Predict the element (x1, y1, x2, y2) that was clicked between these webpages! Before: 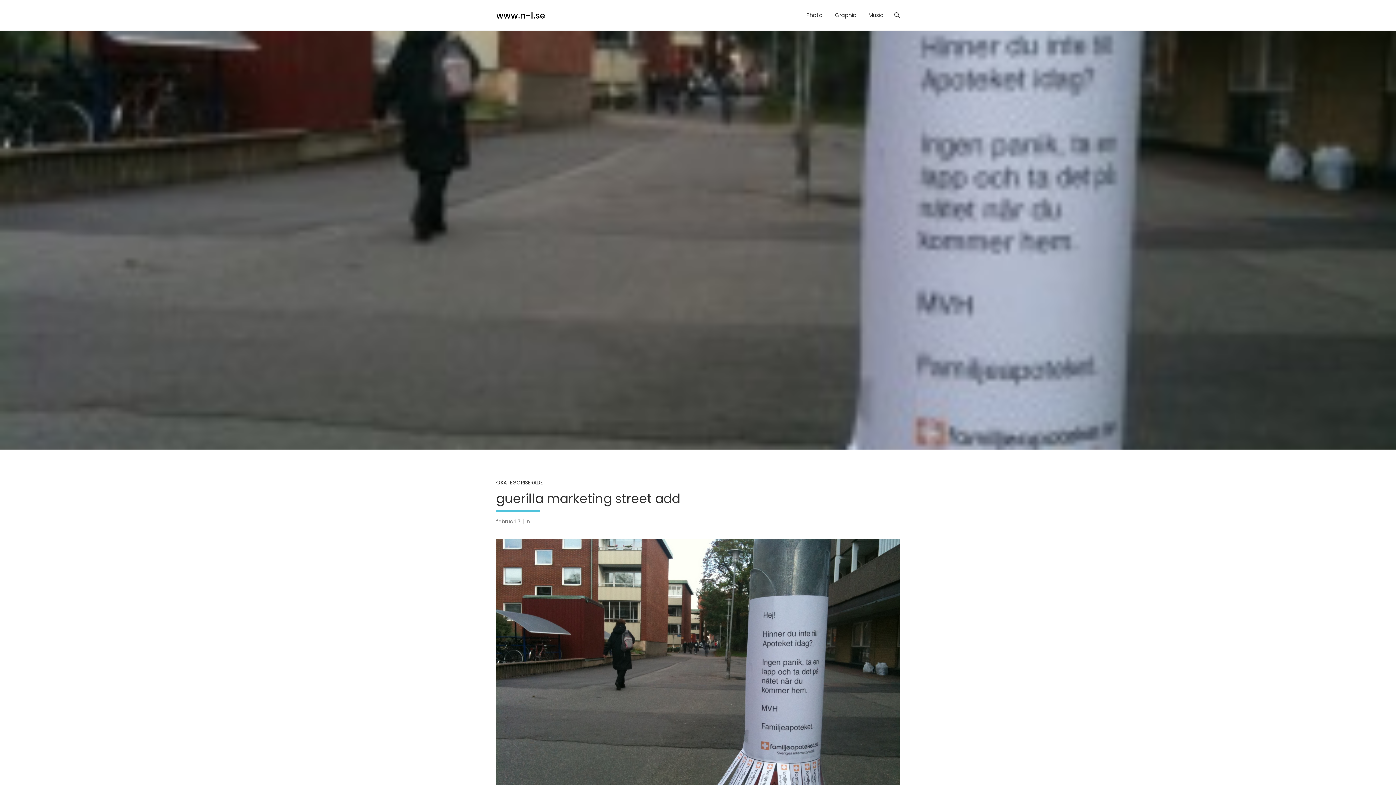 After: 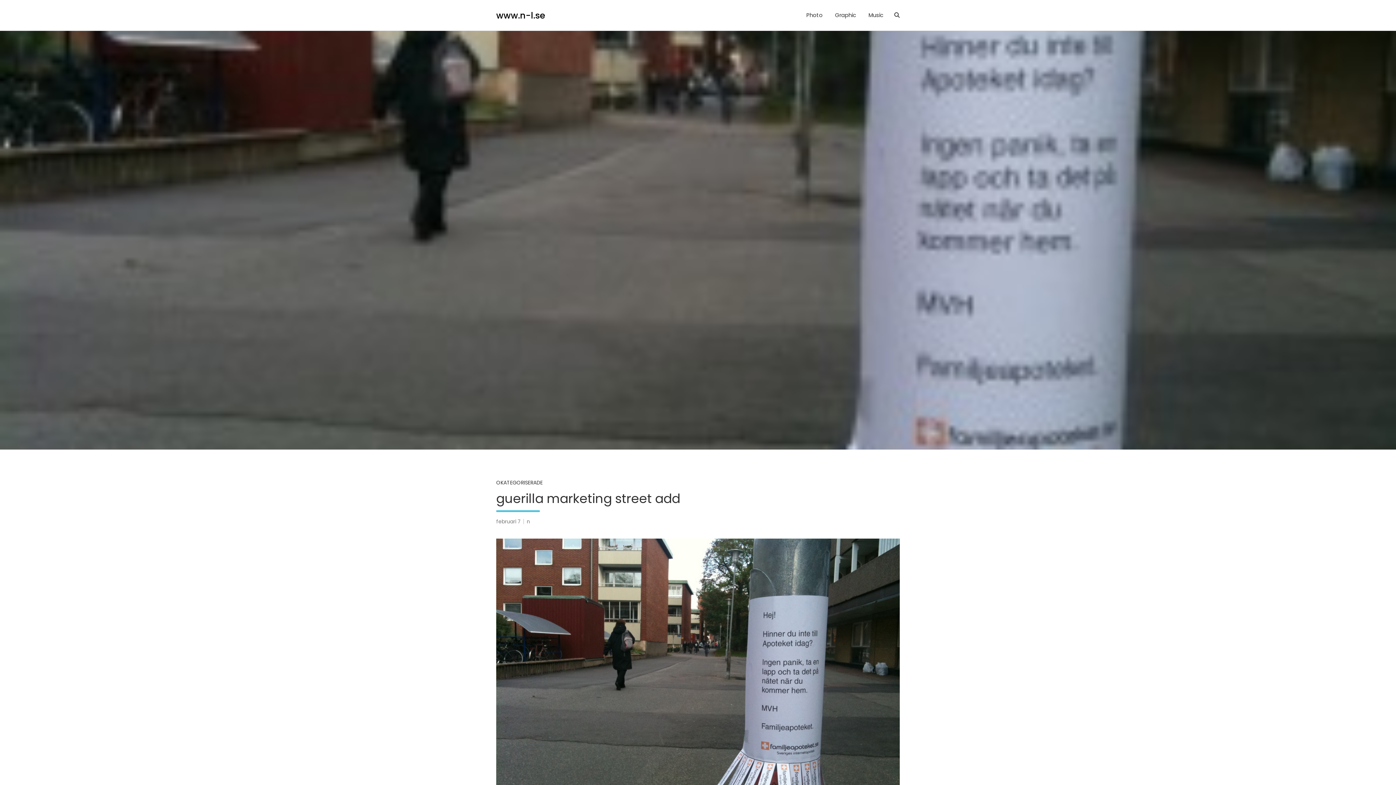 Action: bbox: (496, 517, 521, 525) label: februari 7